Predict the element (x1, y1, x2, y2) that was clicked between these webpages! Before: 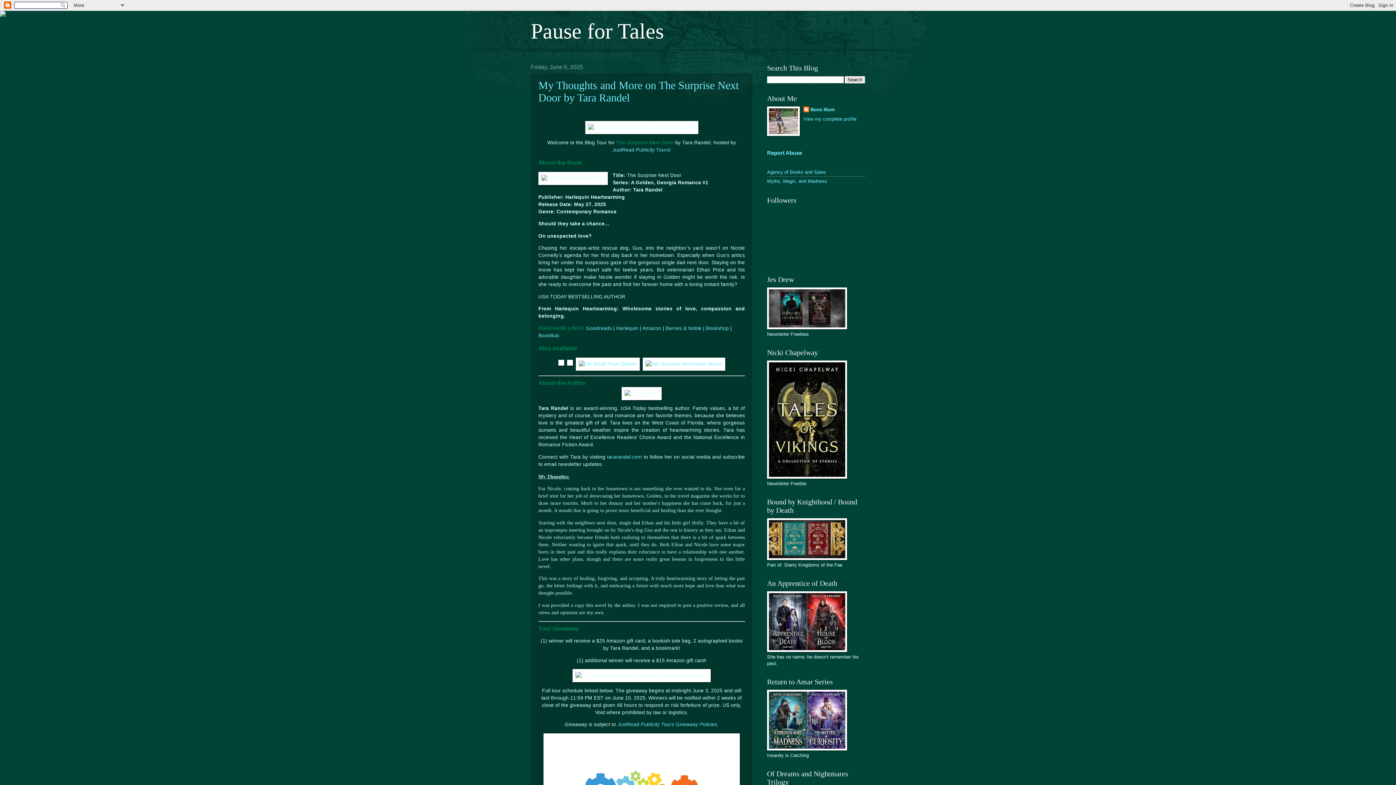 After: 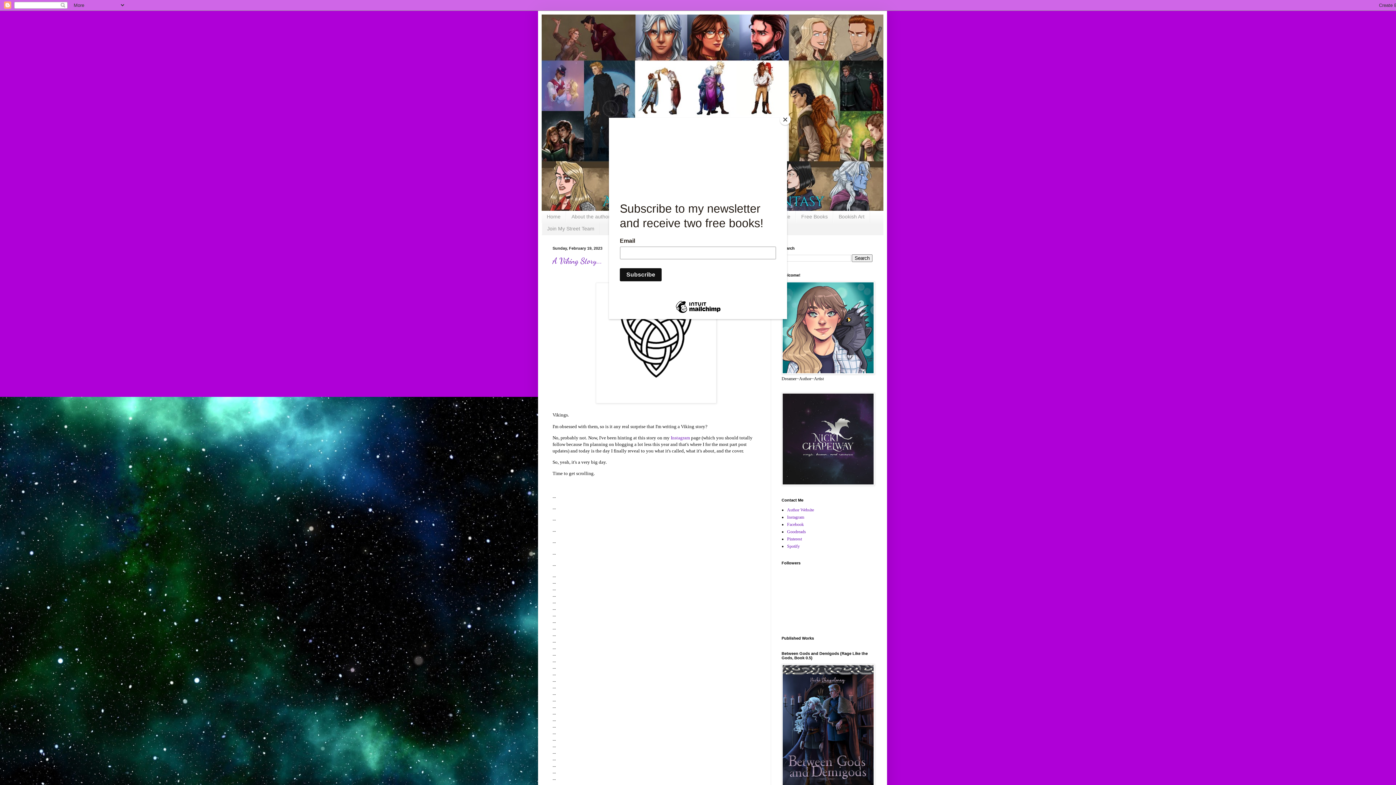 Action: label: Myths, Magic, and Madness bbox: (767, 178, 827, 183)